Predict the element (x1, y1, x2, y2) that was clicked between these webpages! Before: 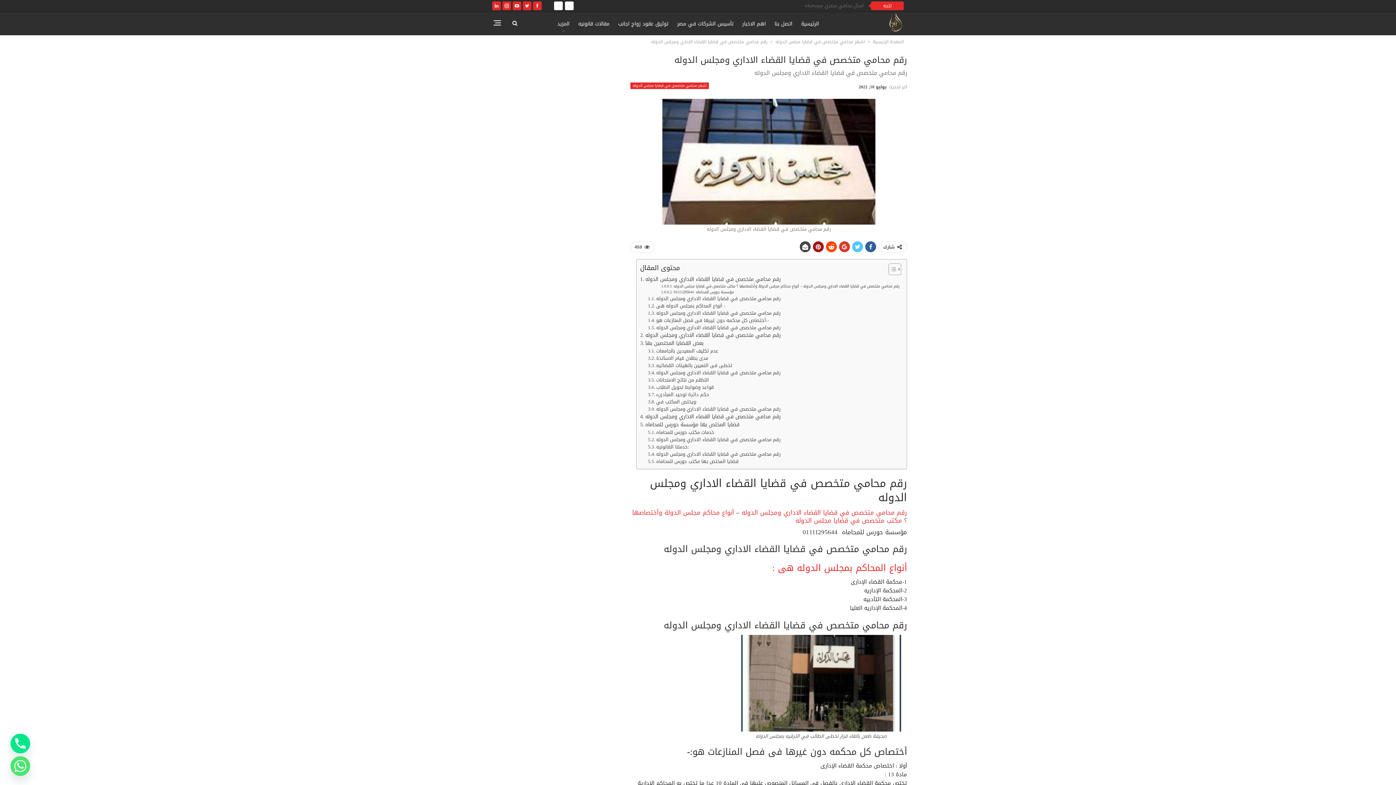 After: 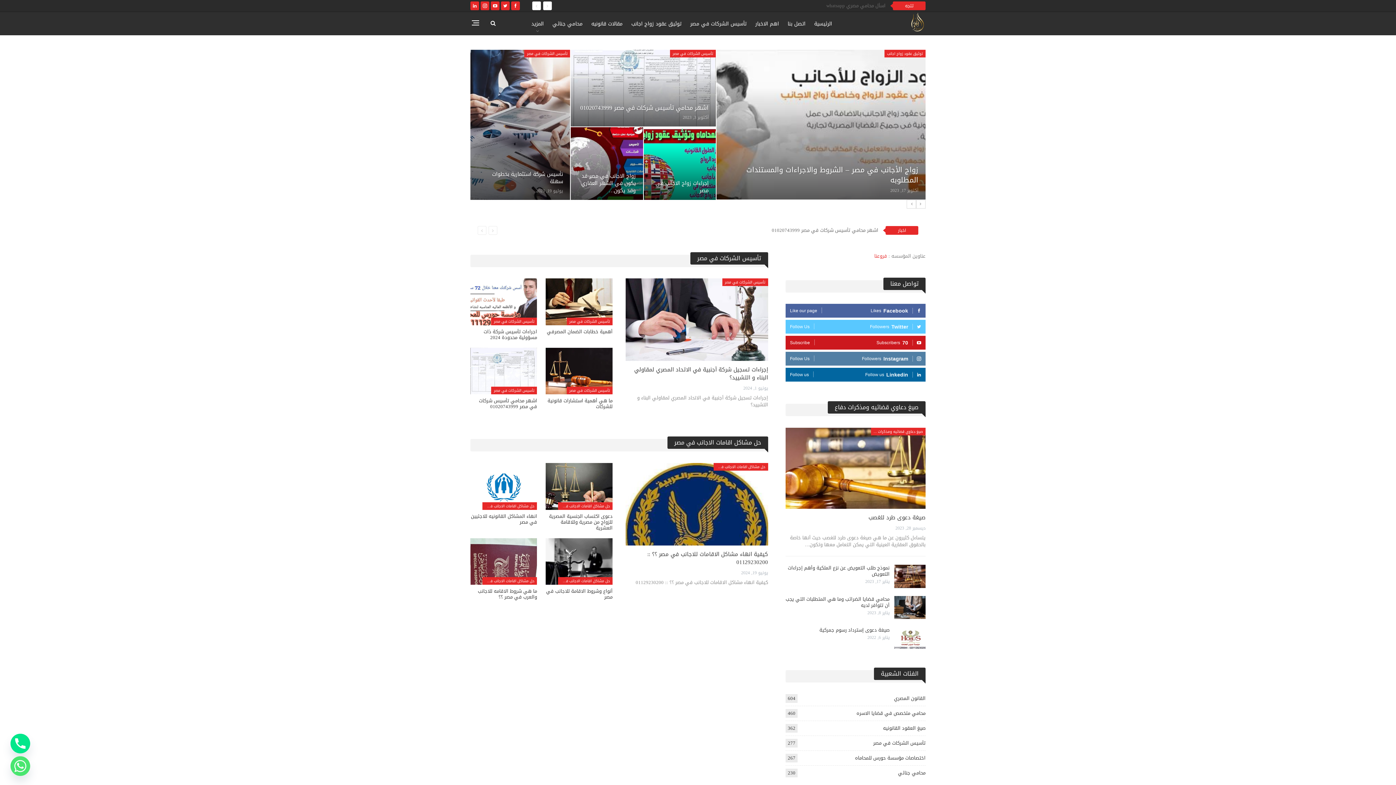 Action: bbox: (873, 37, 904, 45) label: الصفحة الرئيسية